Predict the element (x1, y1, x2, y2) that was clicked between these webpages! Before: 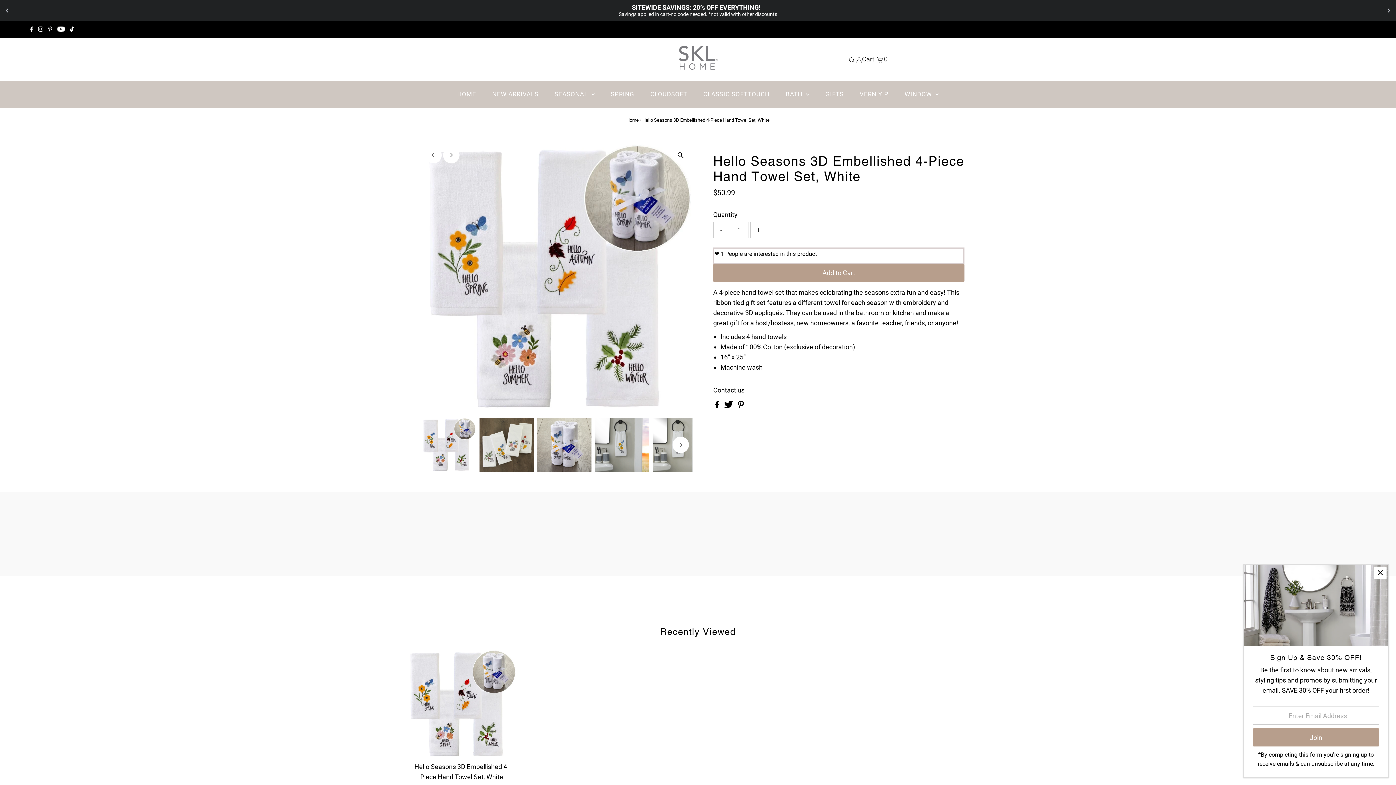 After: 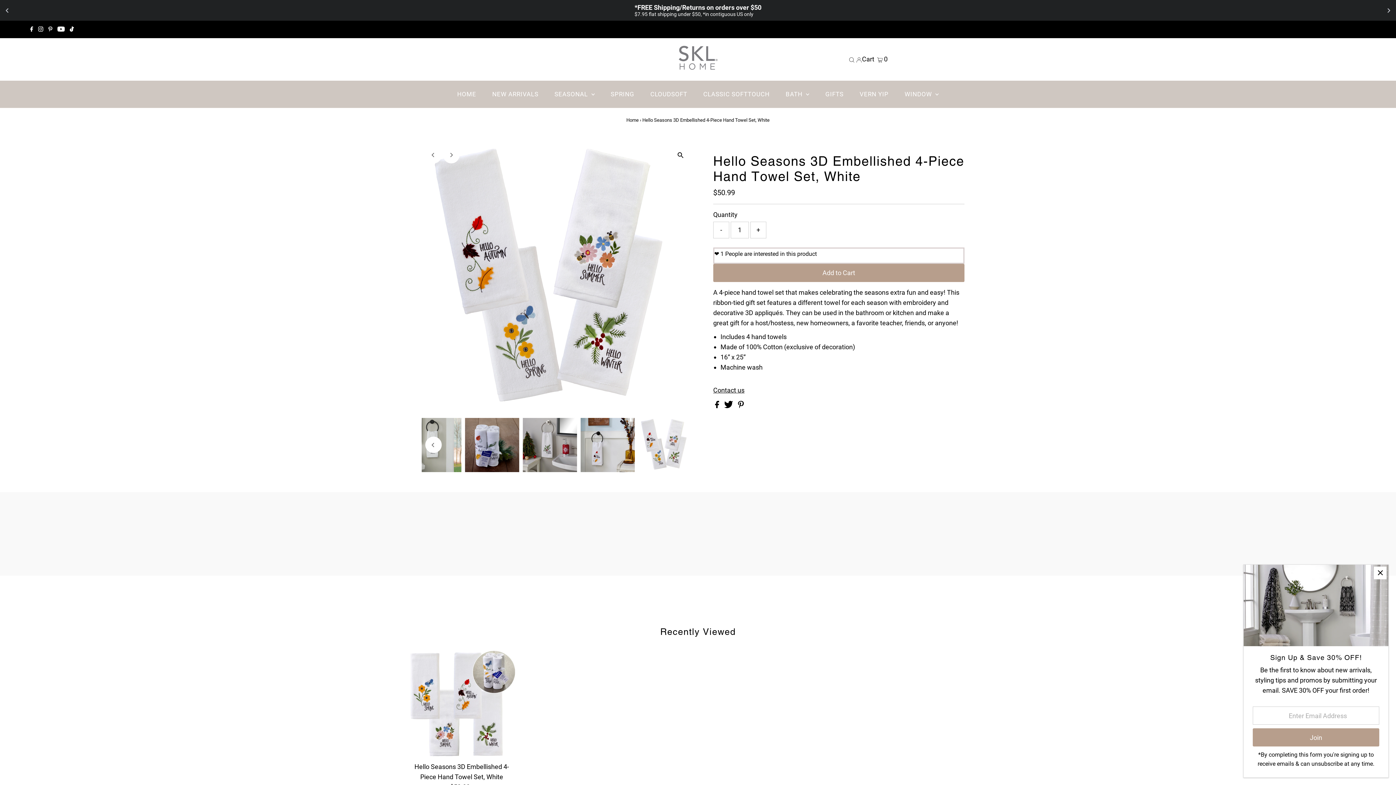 Action: label: Previous bbox: (425, 147, 441, 163)